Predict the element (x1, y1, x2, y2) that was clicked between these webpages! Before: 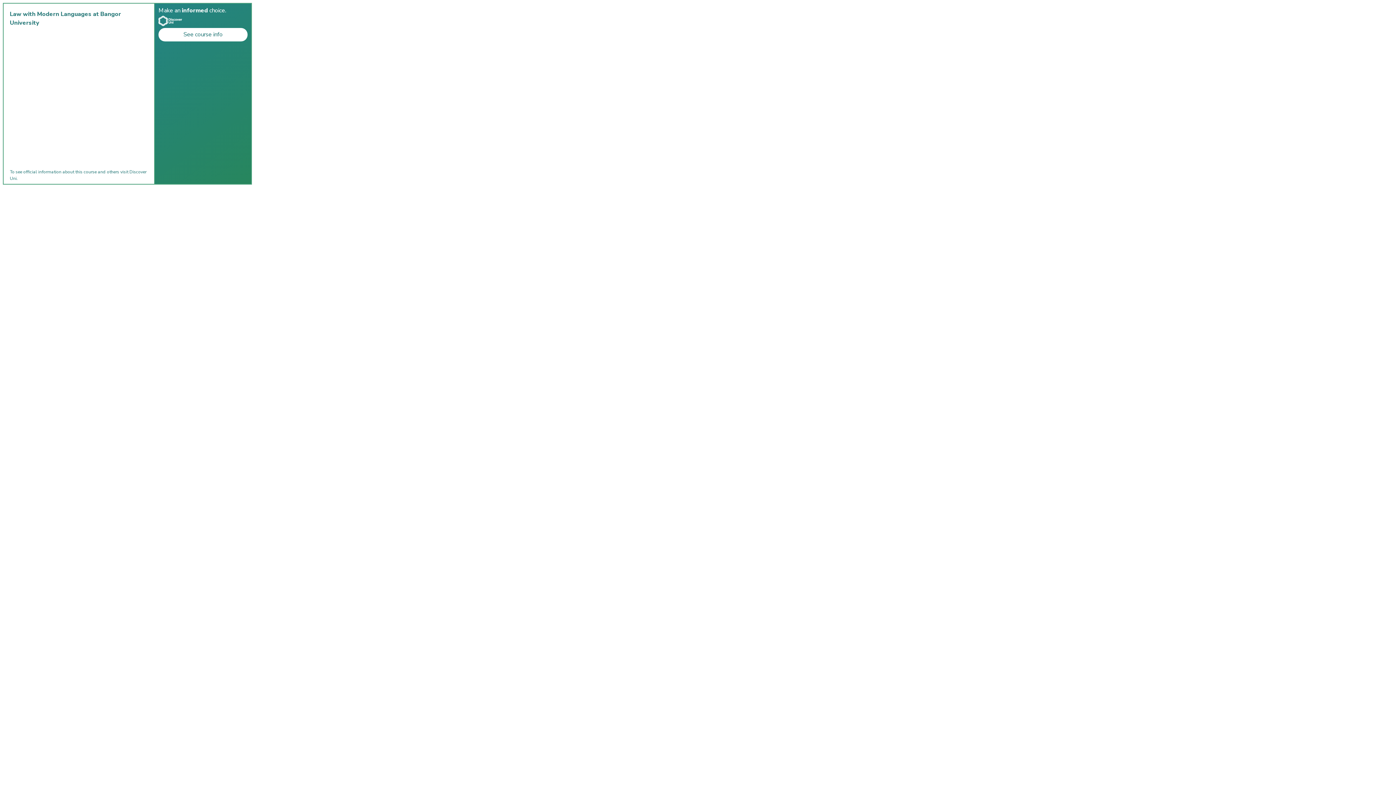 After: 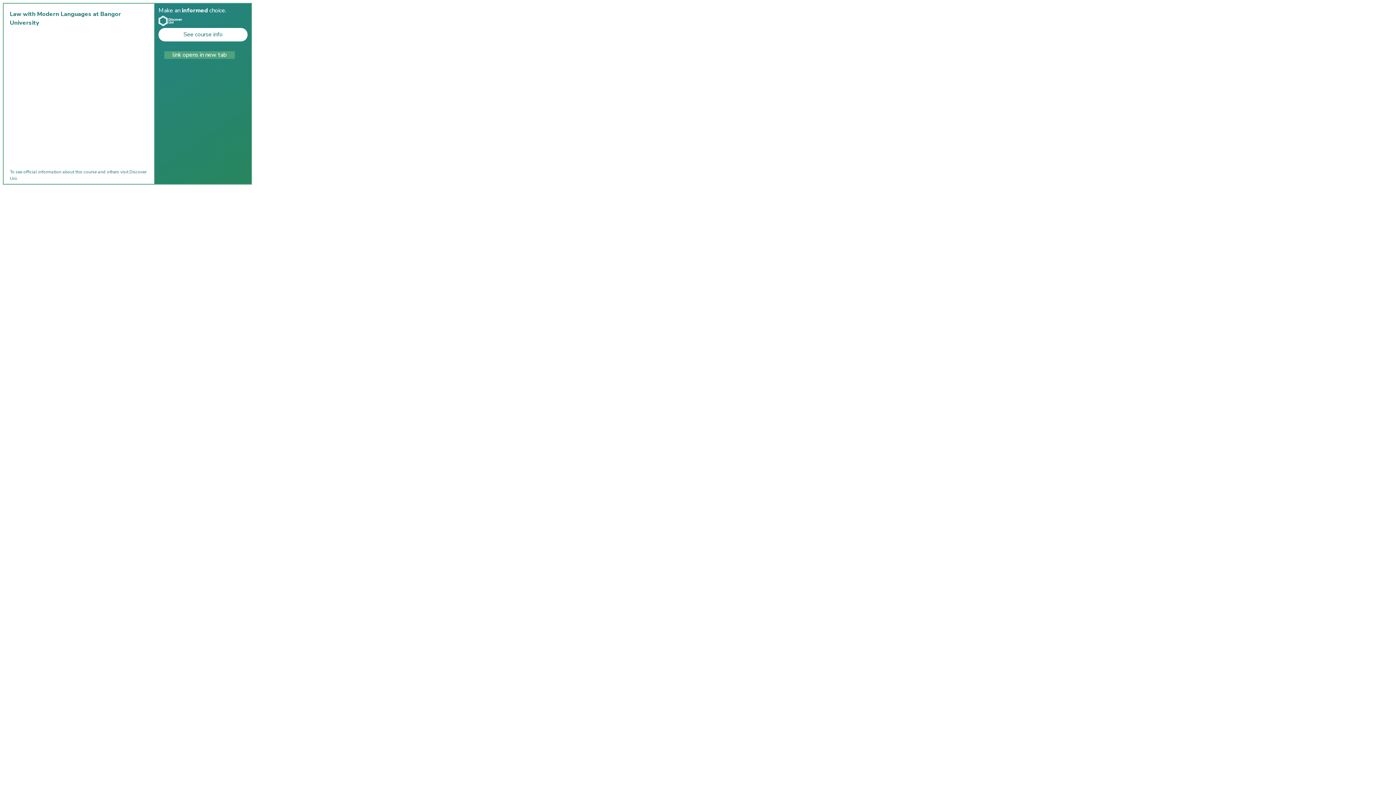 Action: label: See course info

link opens in new tab bbox: (158, 28, 247, 41)